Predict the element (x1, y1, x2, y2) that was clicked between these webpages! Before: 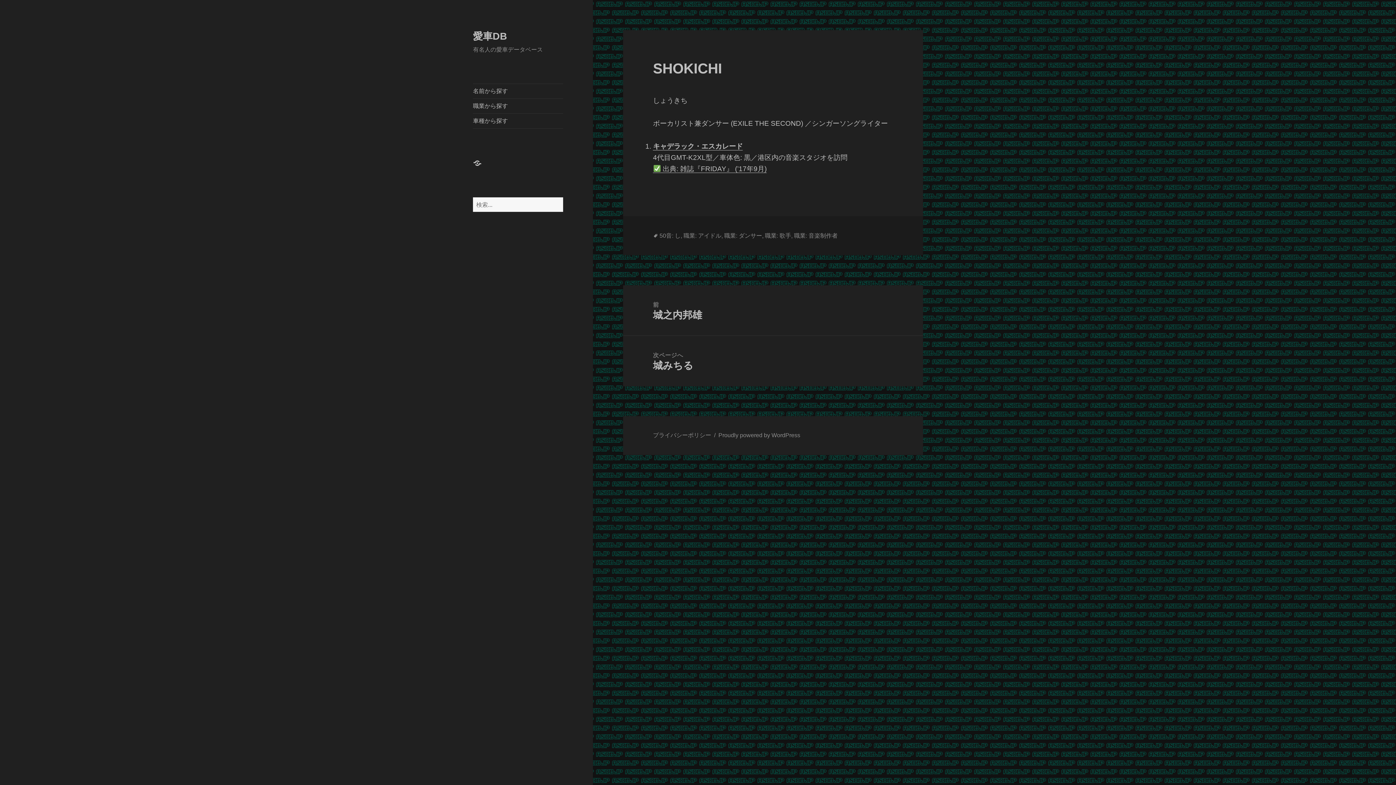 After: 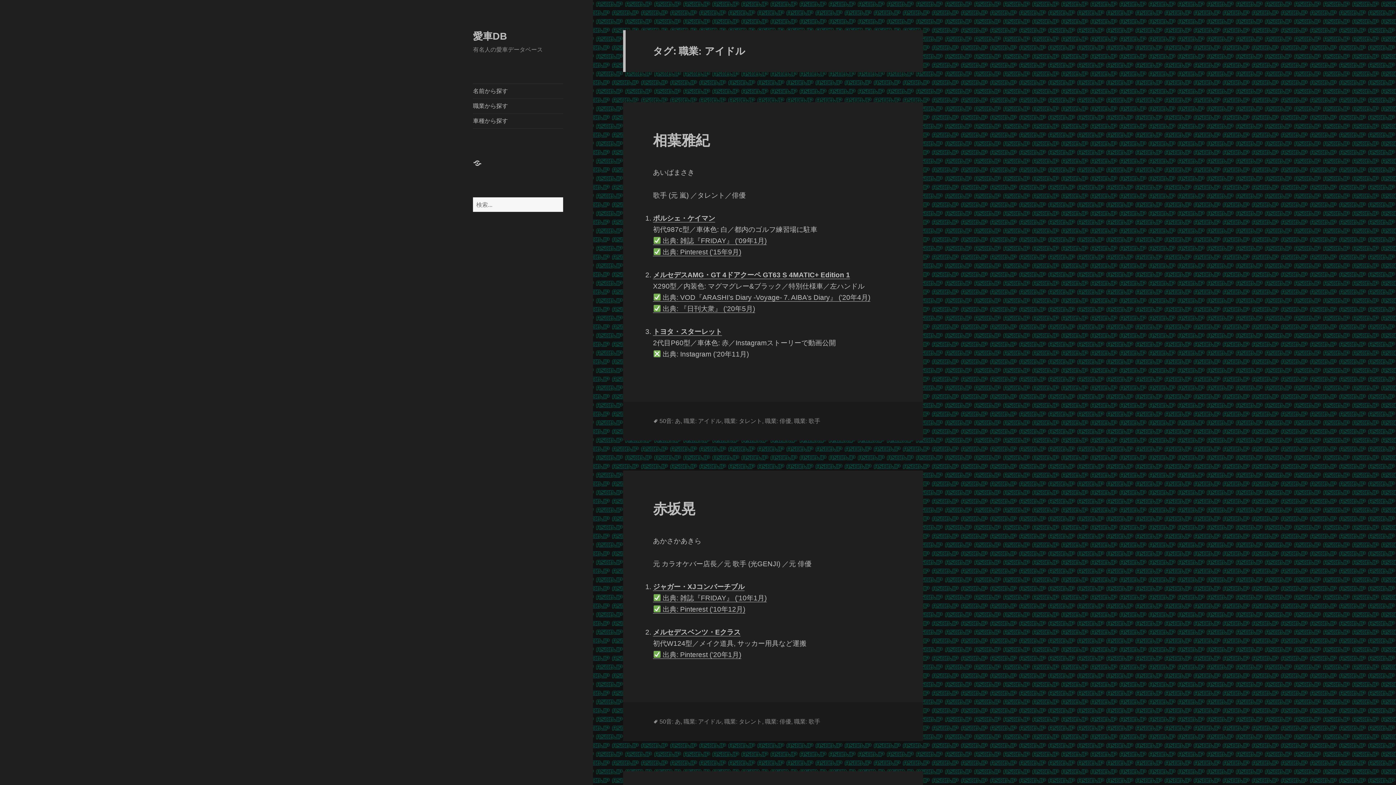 Action: label: 職業: アイドル bbox: (683, 232, 721, 239)